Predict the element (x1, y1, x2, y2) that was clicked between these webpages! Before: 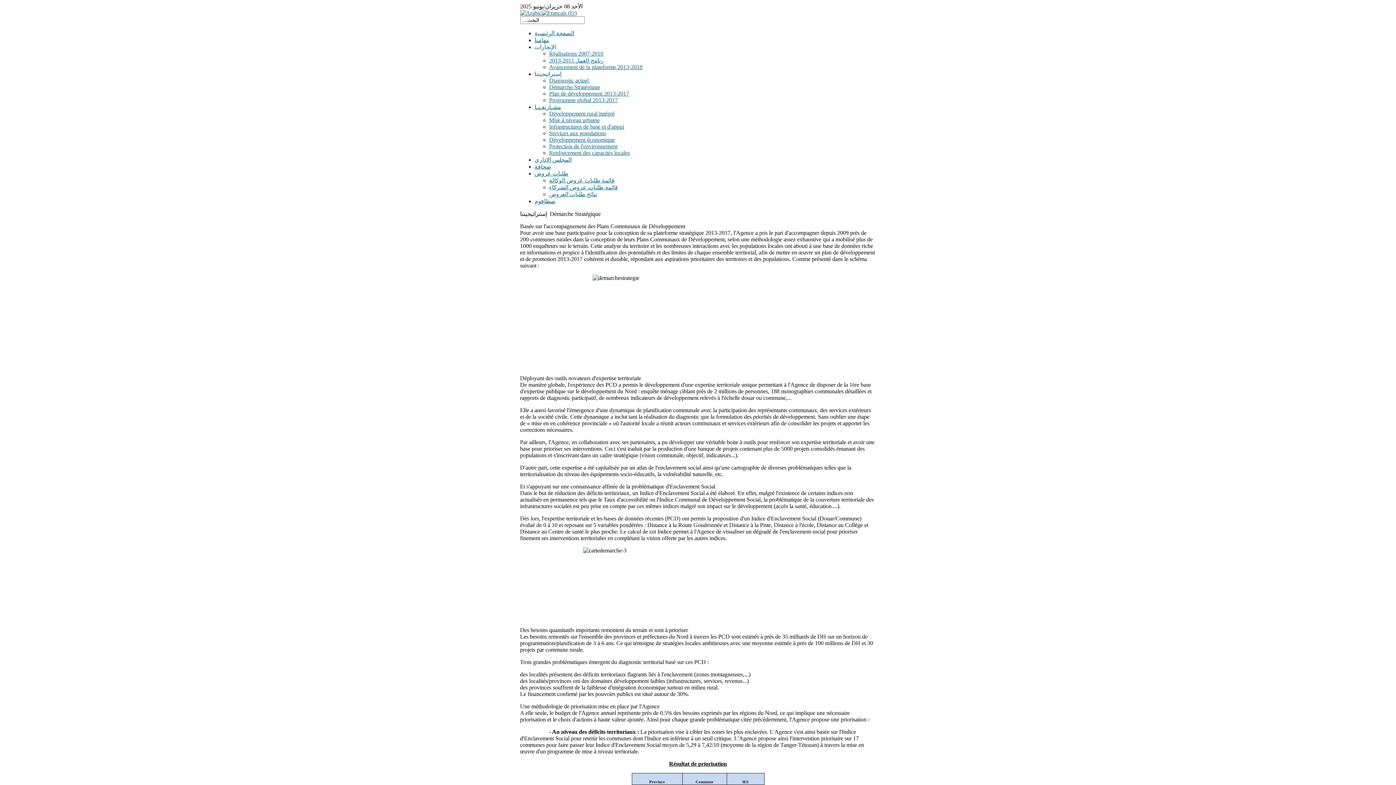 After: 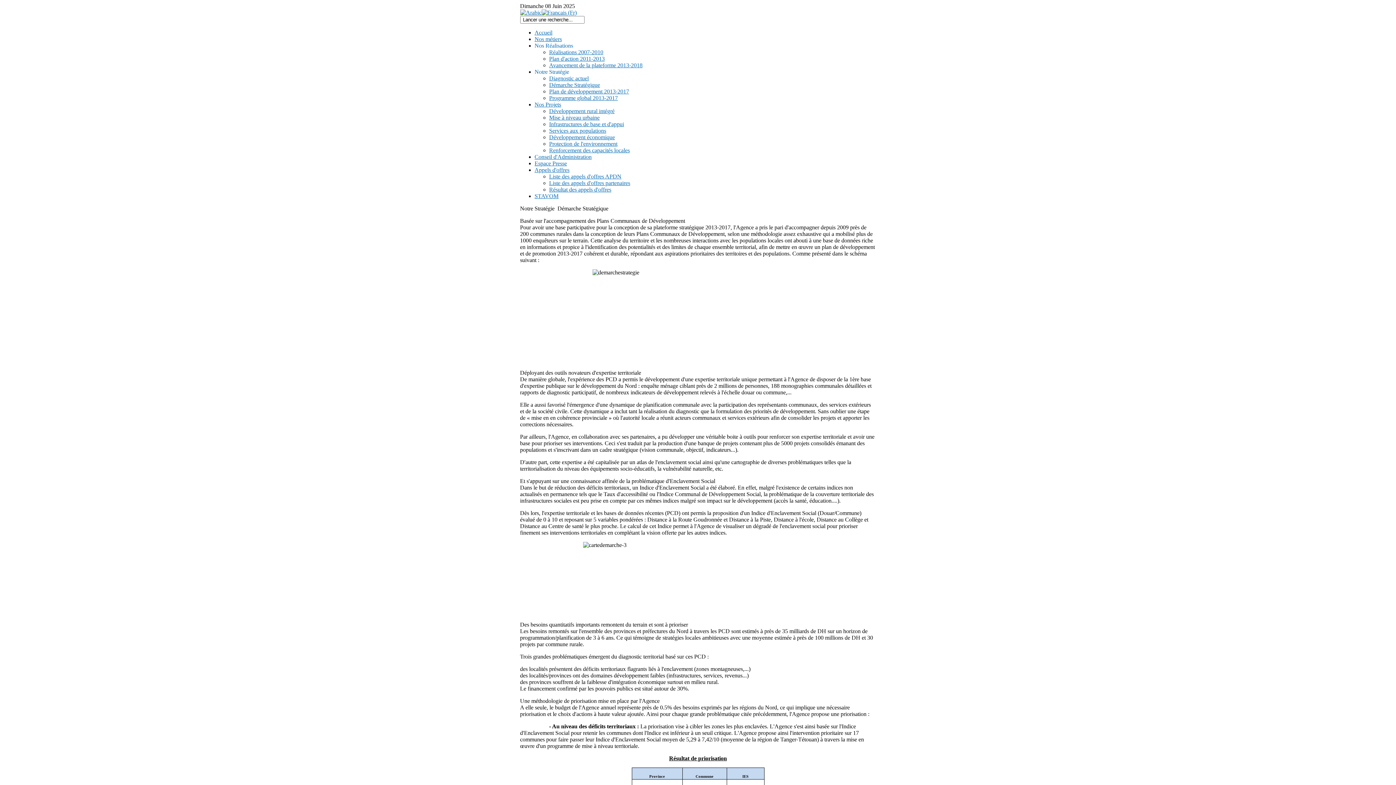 Action: bbox: (541, 9, 576, 16)